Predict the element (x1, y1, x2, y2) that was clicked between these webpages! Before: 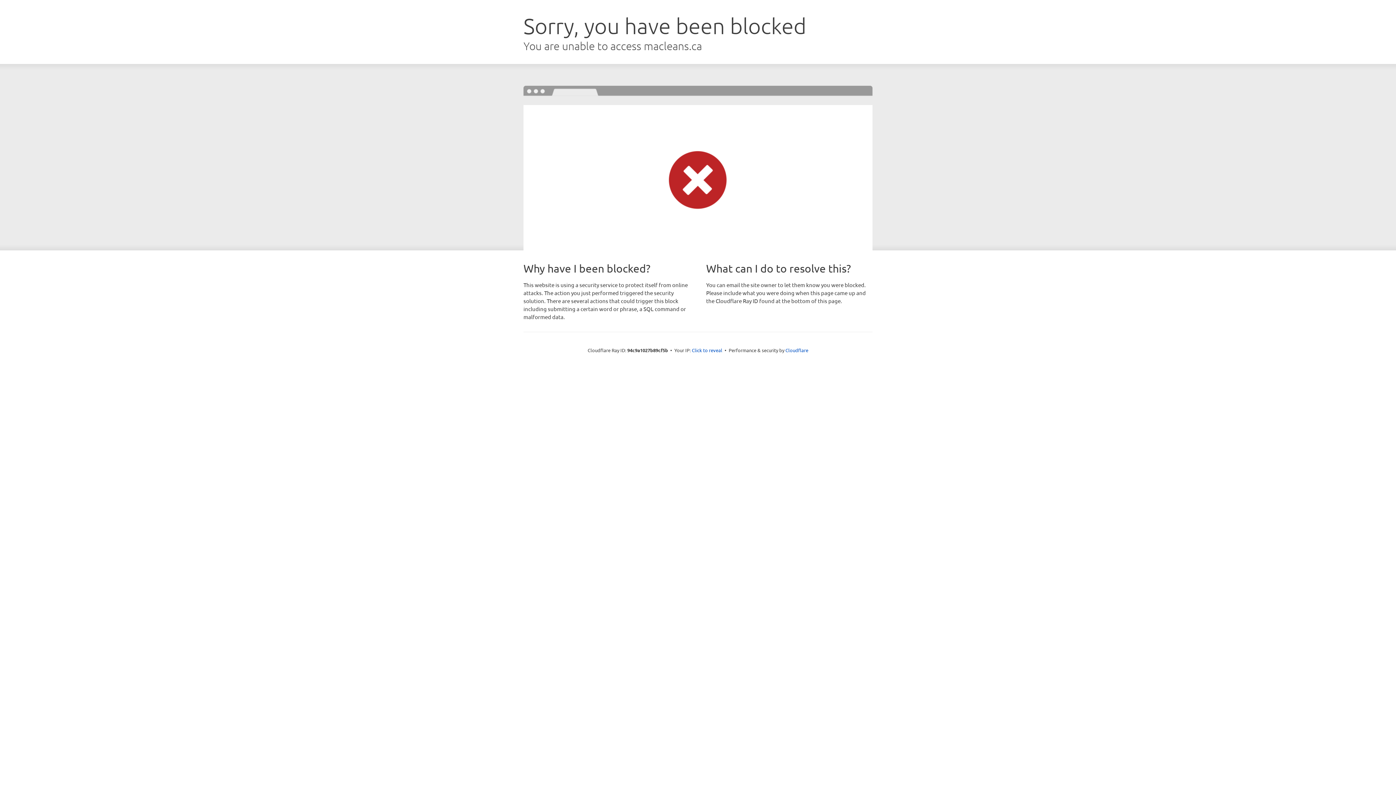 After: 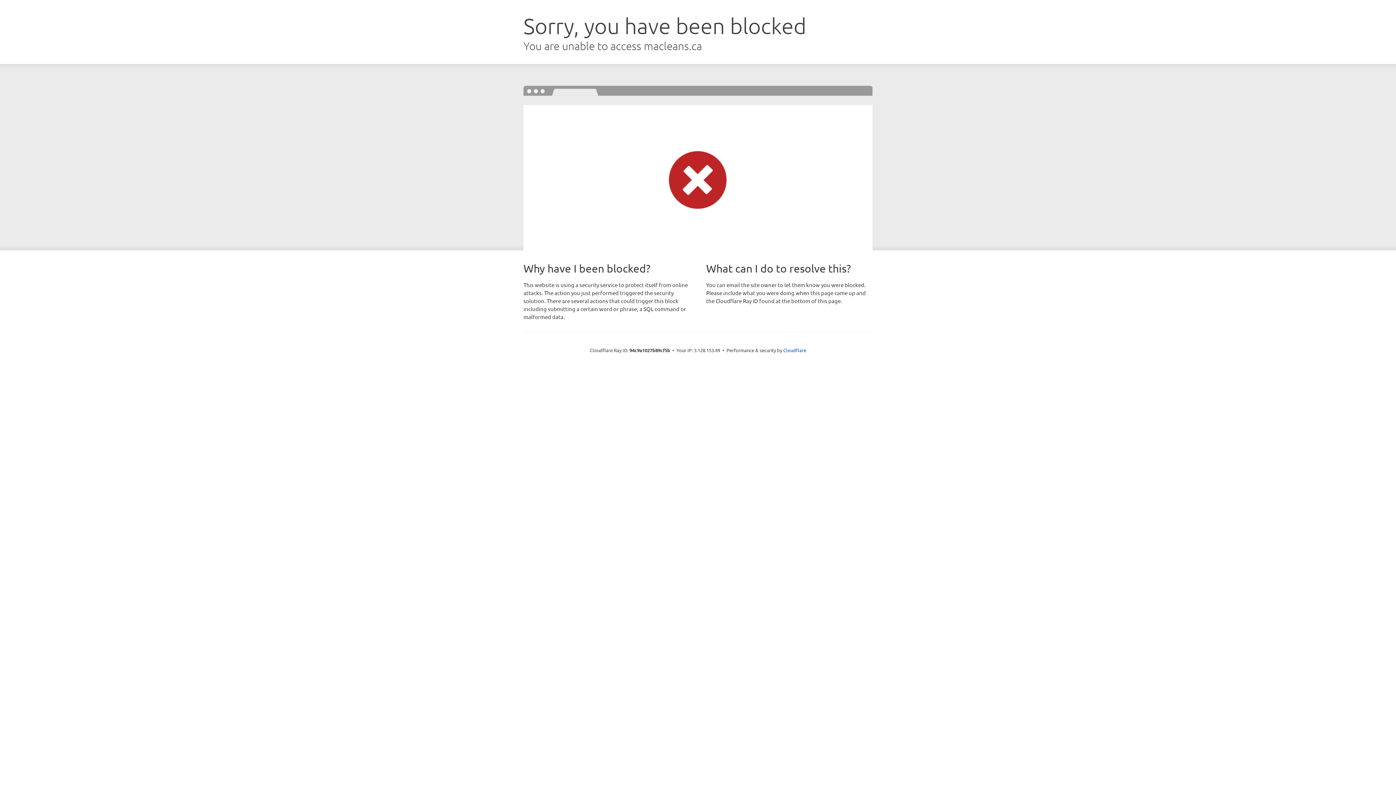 Action: label: Click to reveal bbox: (692, 346, 722, 353)